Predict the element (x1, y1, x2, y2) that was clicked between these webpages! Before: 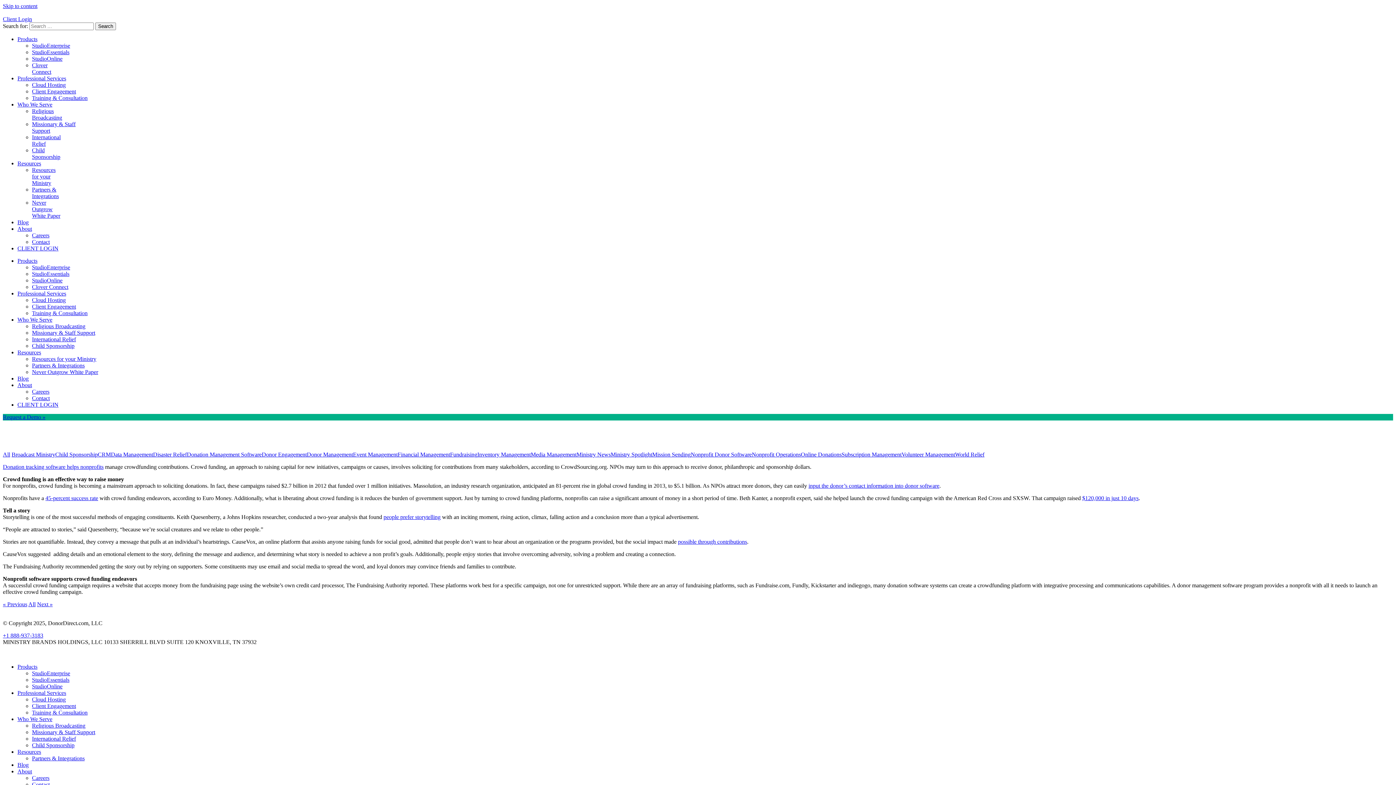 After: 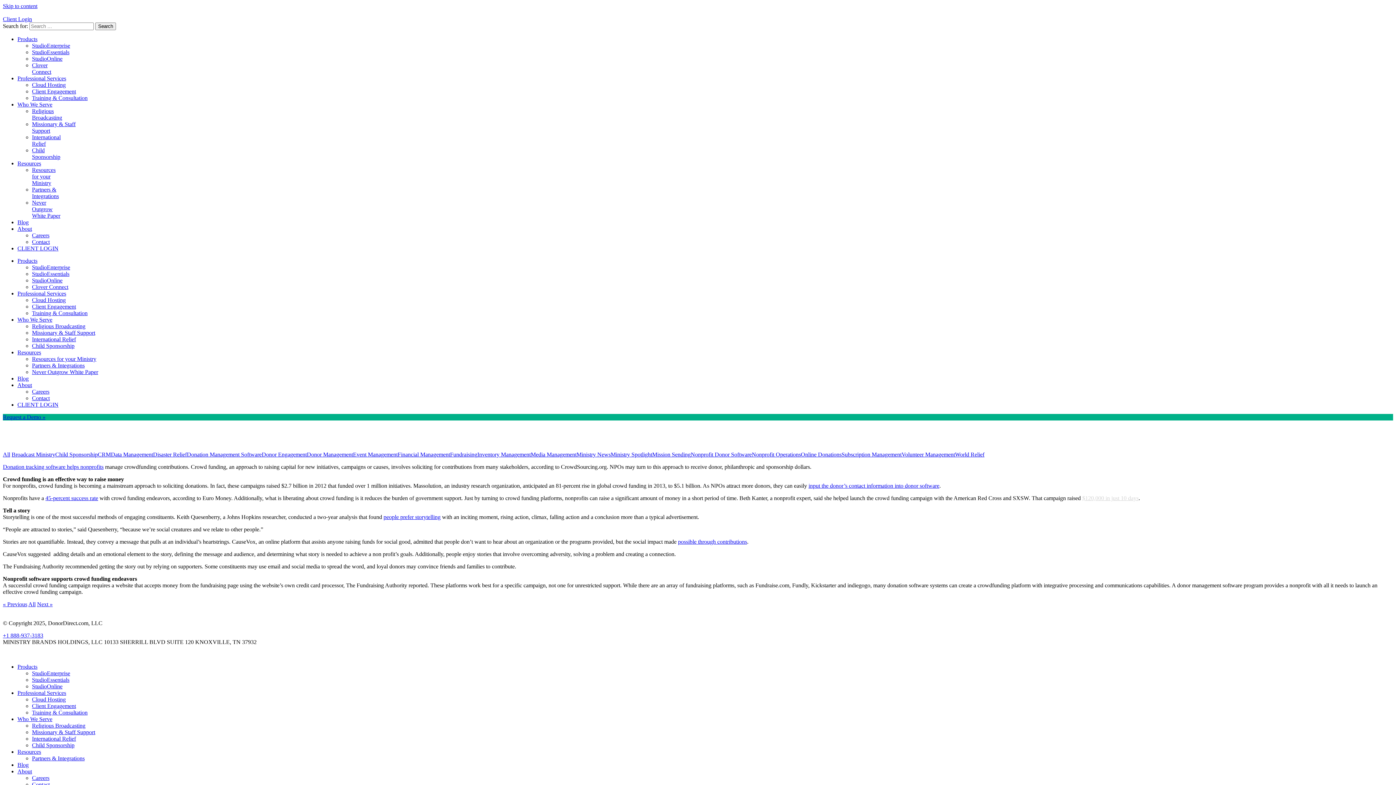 Action: label: $120,000 in just 10 days bbox: (1082, 495, 1138, 501)